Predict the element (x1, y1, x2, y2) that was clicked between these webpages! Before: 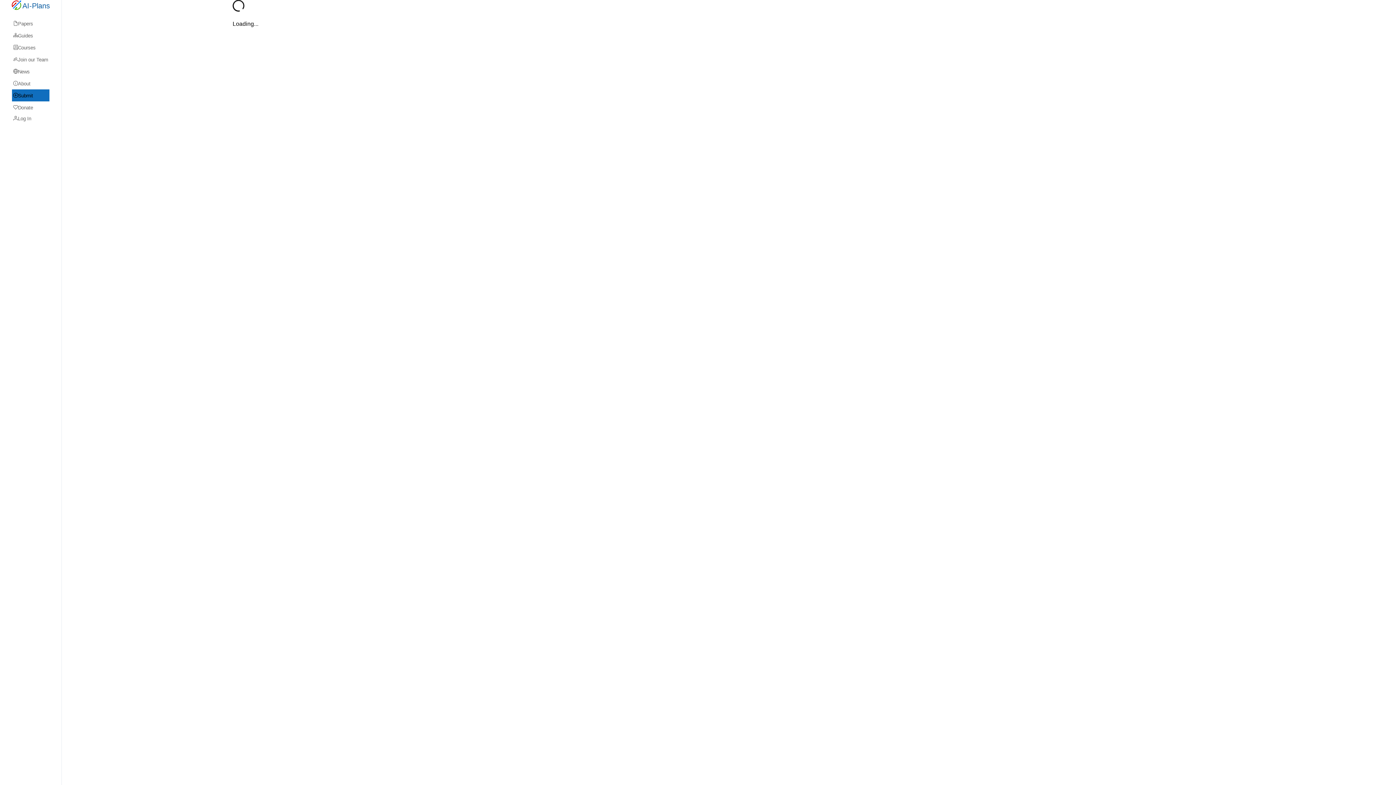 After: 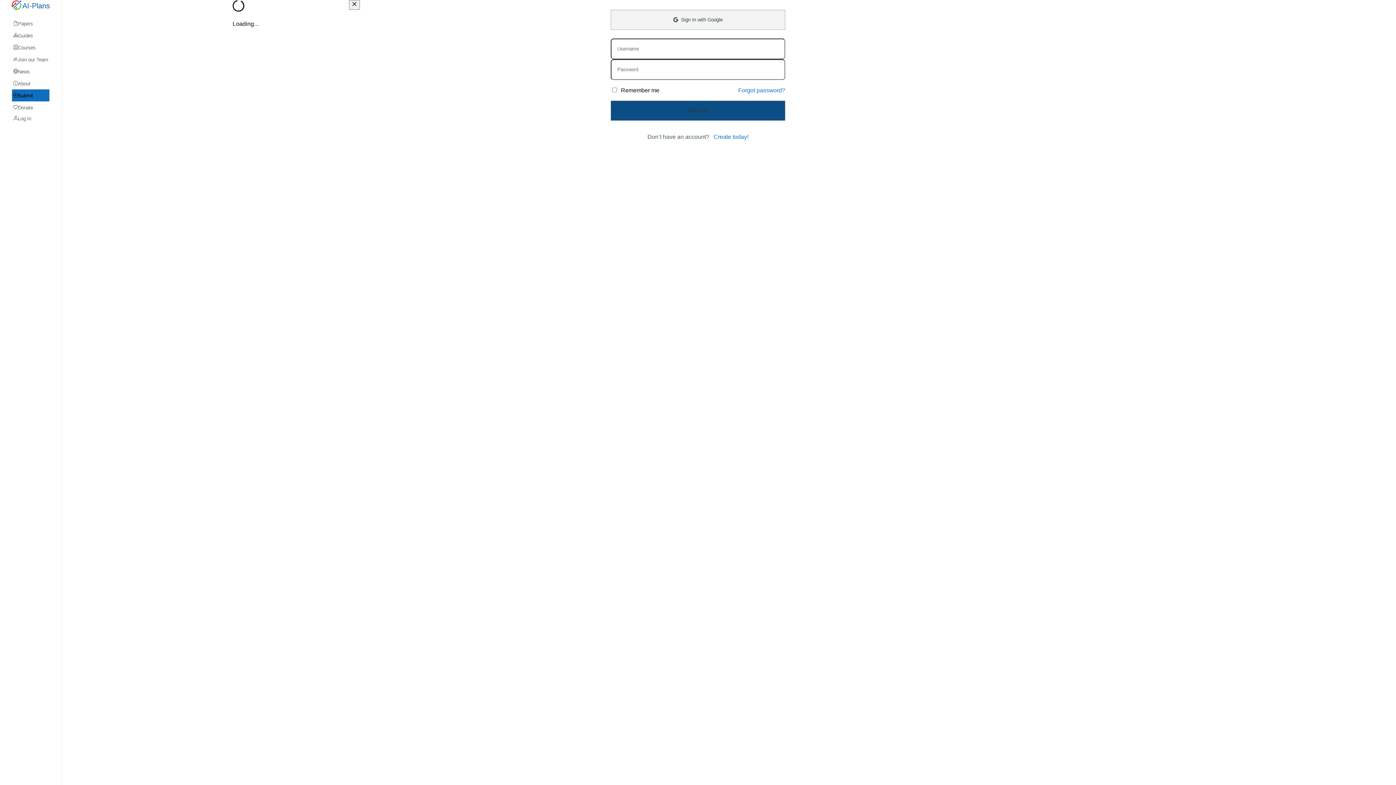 Action: label: Log In bbox: (13, 114, 48, 122)